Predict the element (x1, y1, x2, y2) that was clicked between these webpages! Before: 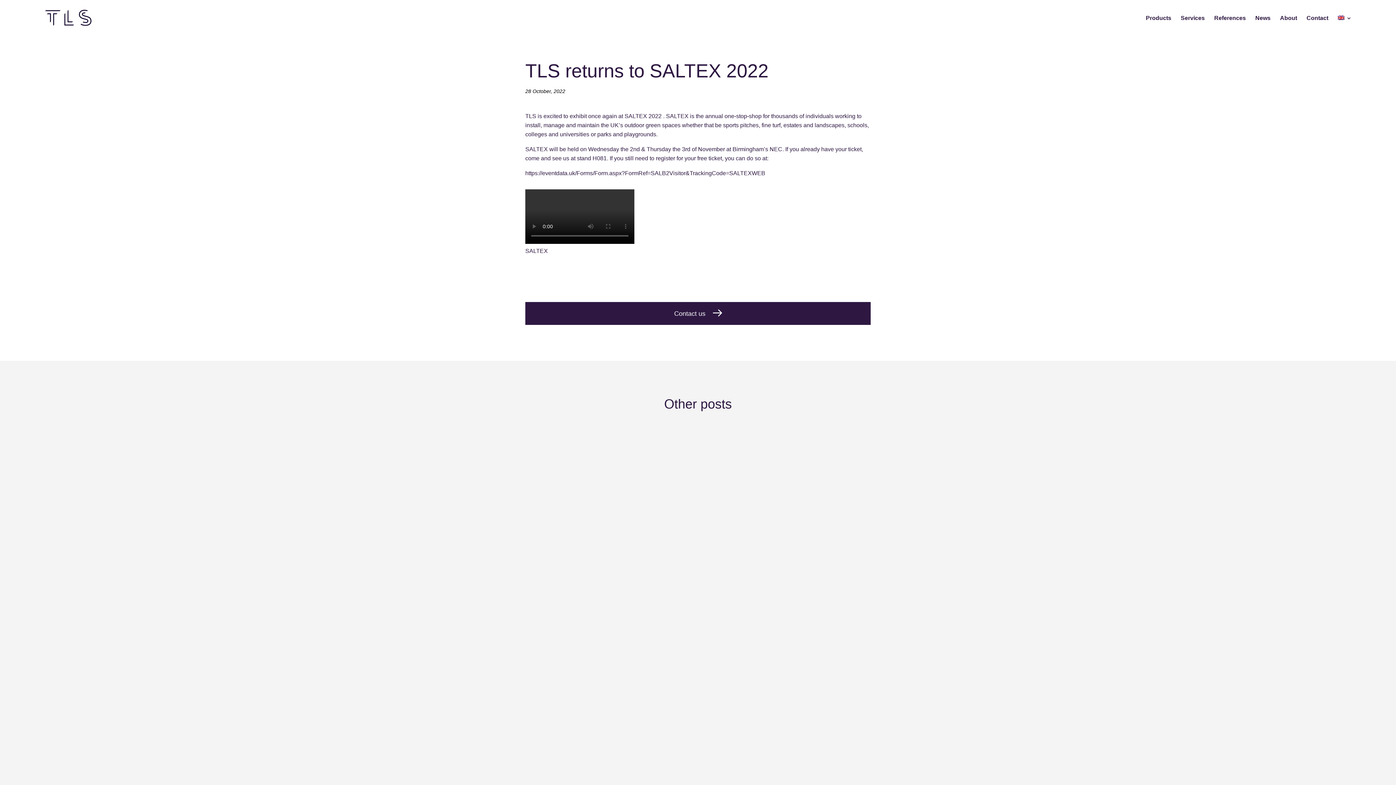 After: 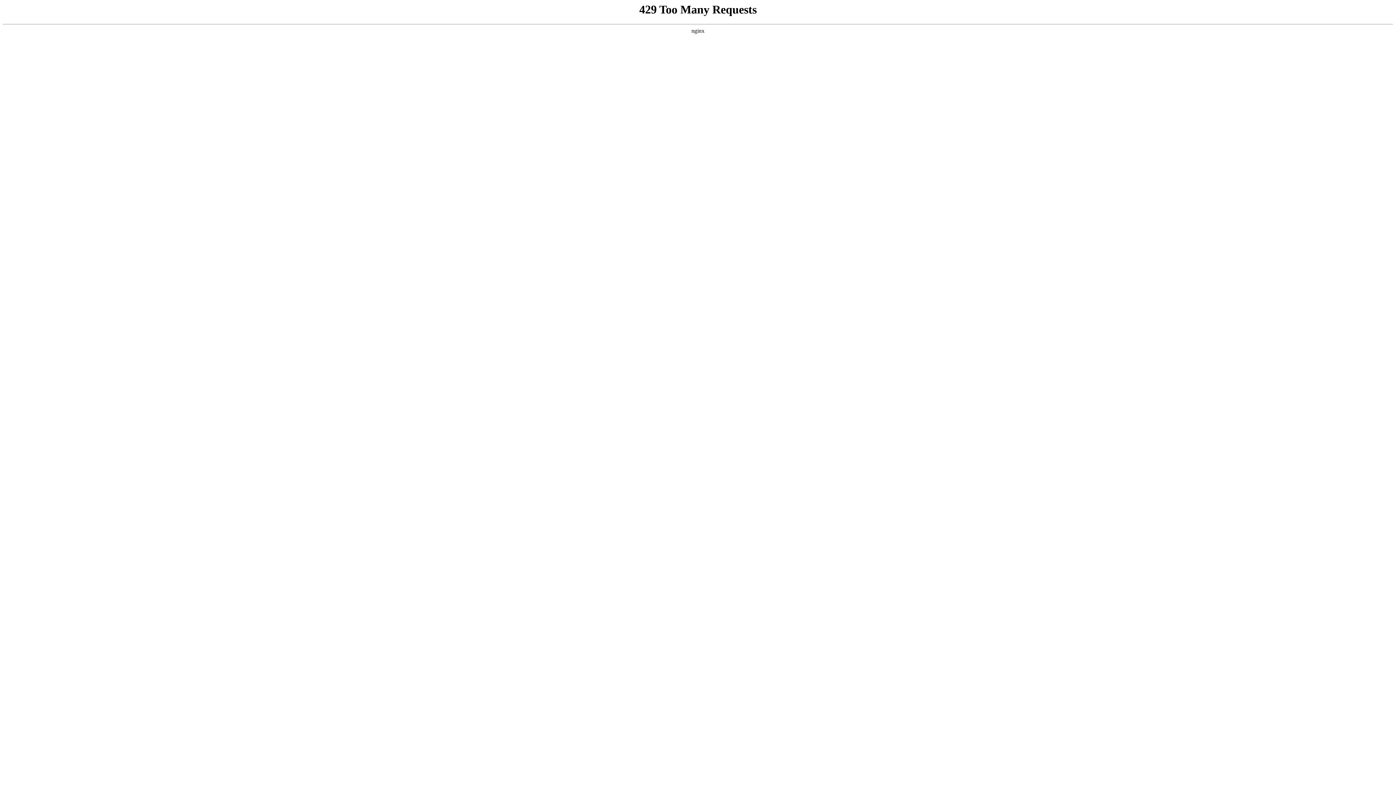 Action: label: RHENAC GreenTec AG And RA Turf Lighting Solutions AS Announce Merger bbox: (472, 450, 694, 458)